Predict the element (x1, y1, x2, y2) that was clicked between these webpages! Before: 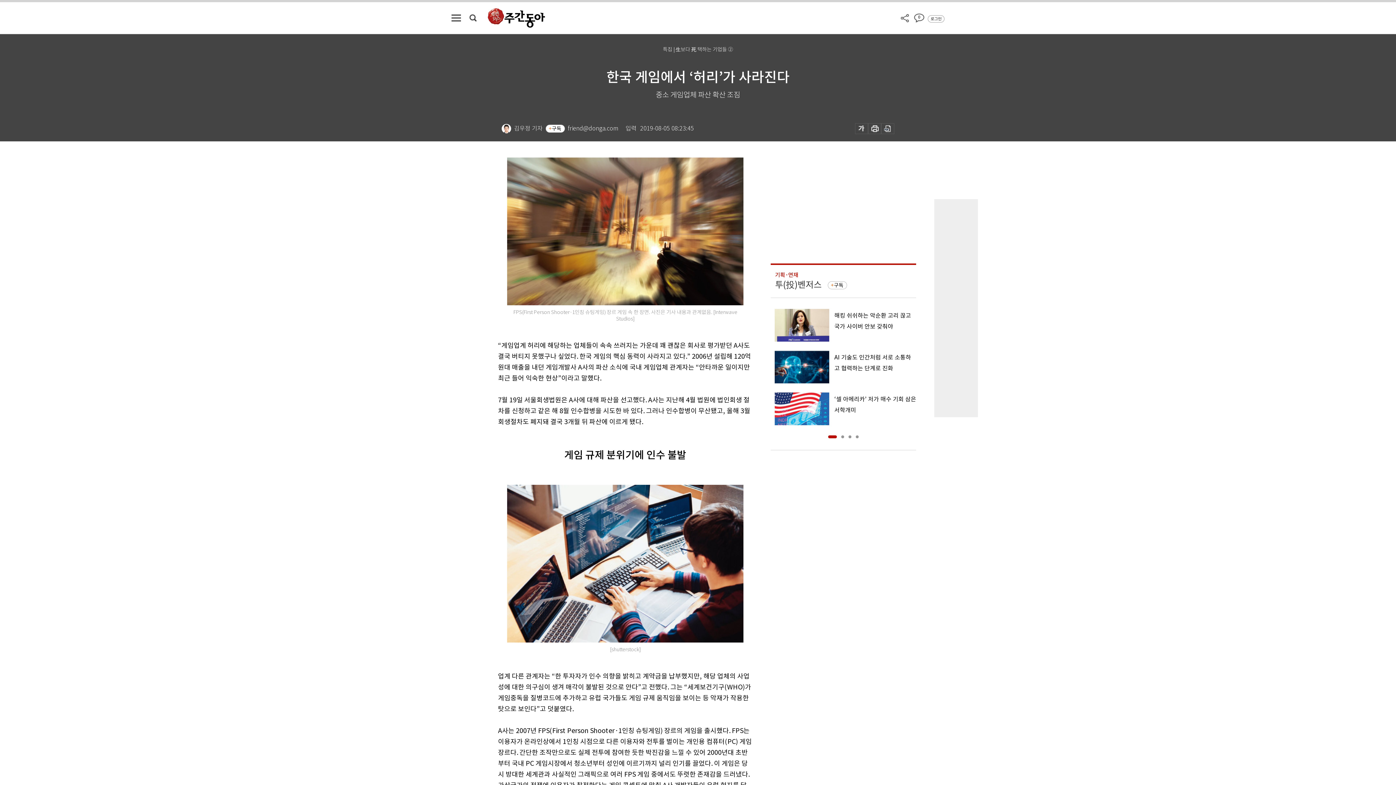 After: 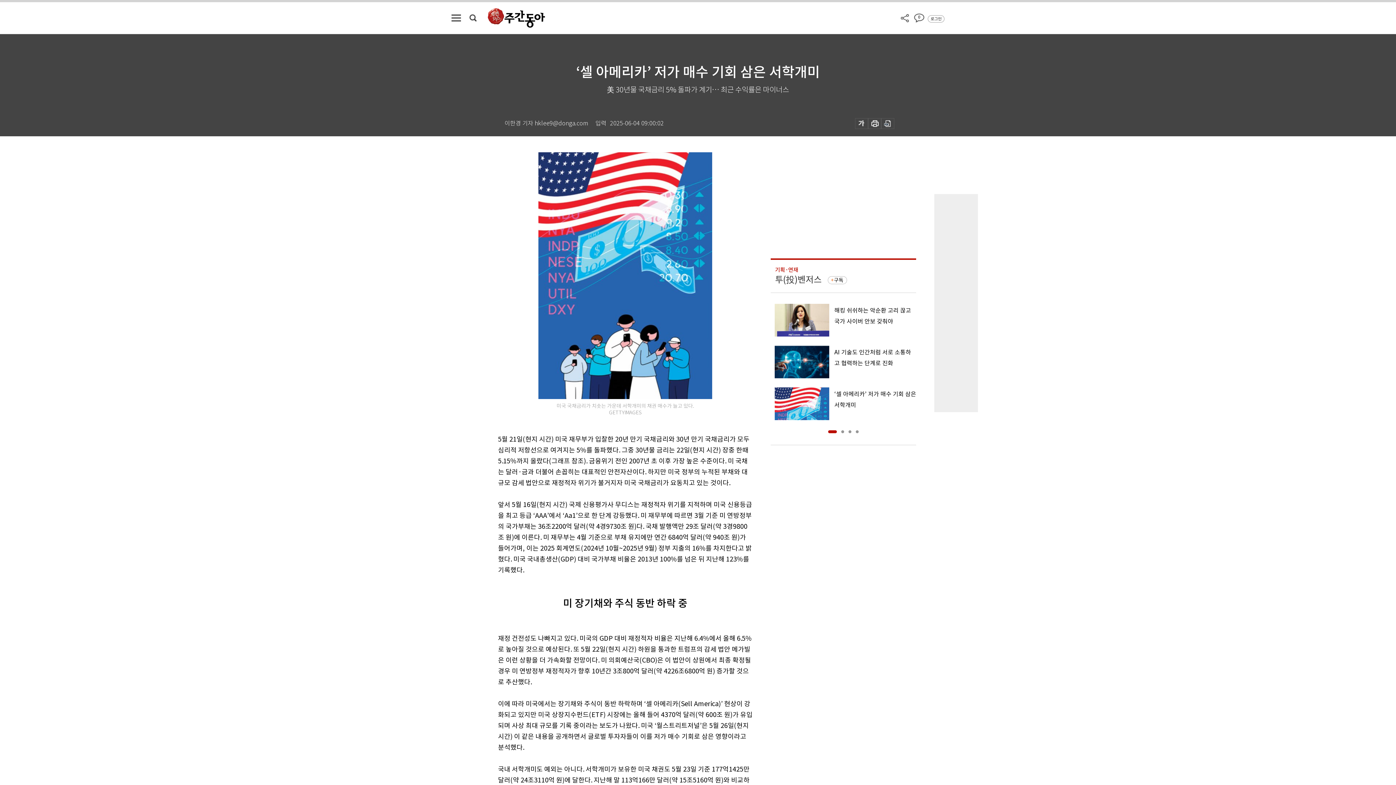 Action: label: ‘셀 아메리카’ 저가 매수 기회 삼은 서학개미 bbox: (770, 392, 916, 425)